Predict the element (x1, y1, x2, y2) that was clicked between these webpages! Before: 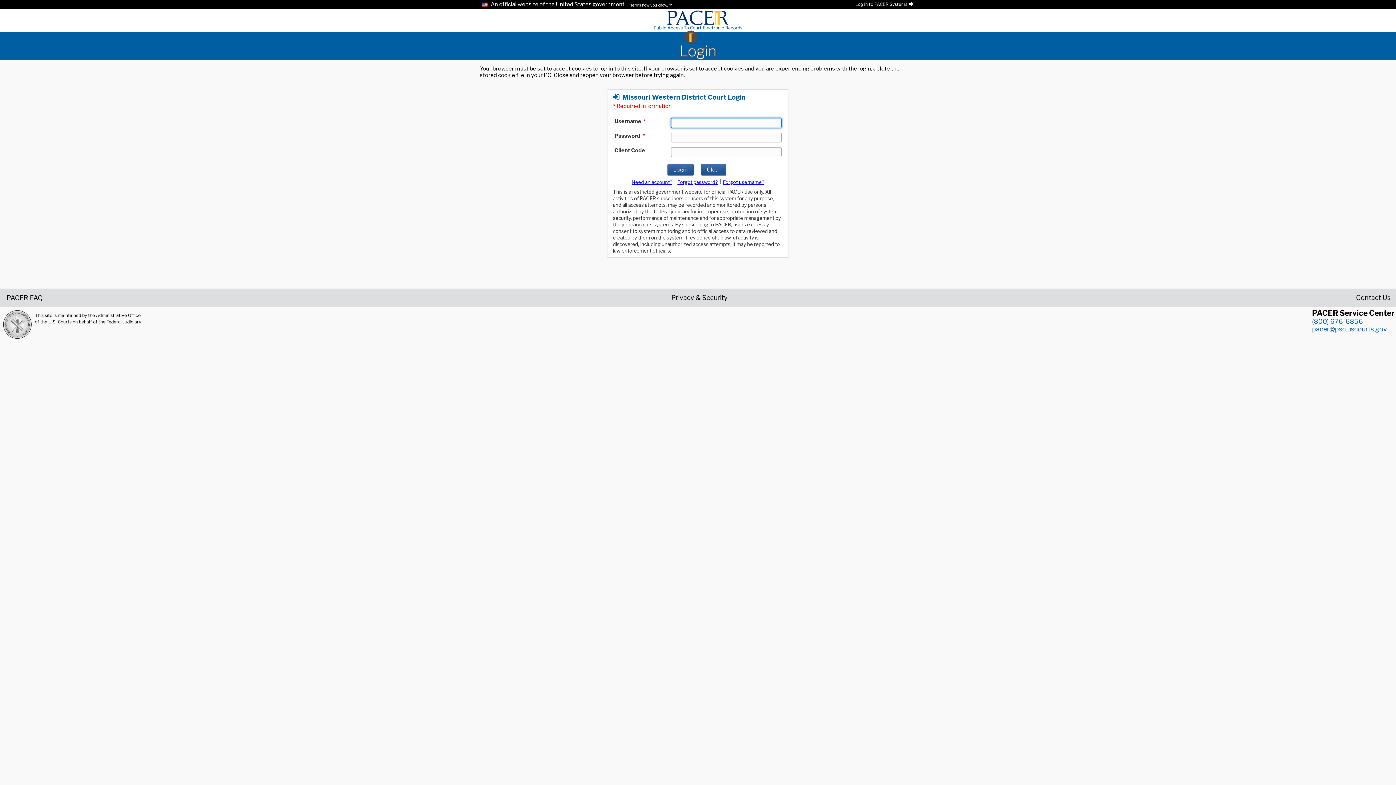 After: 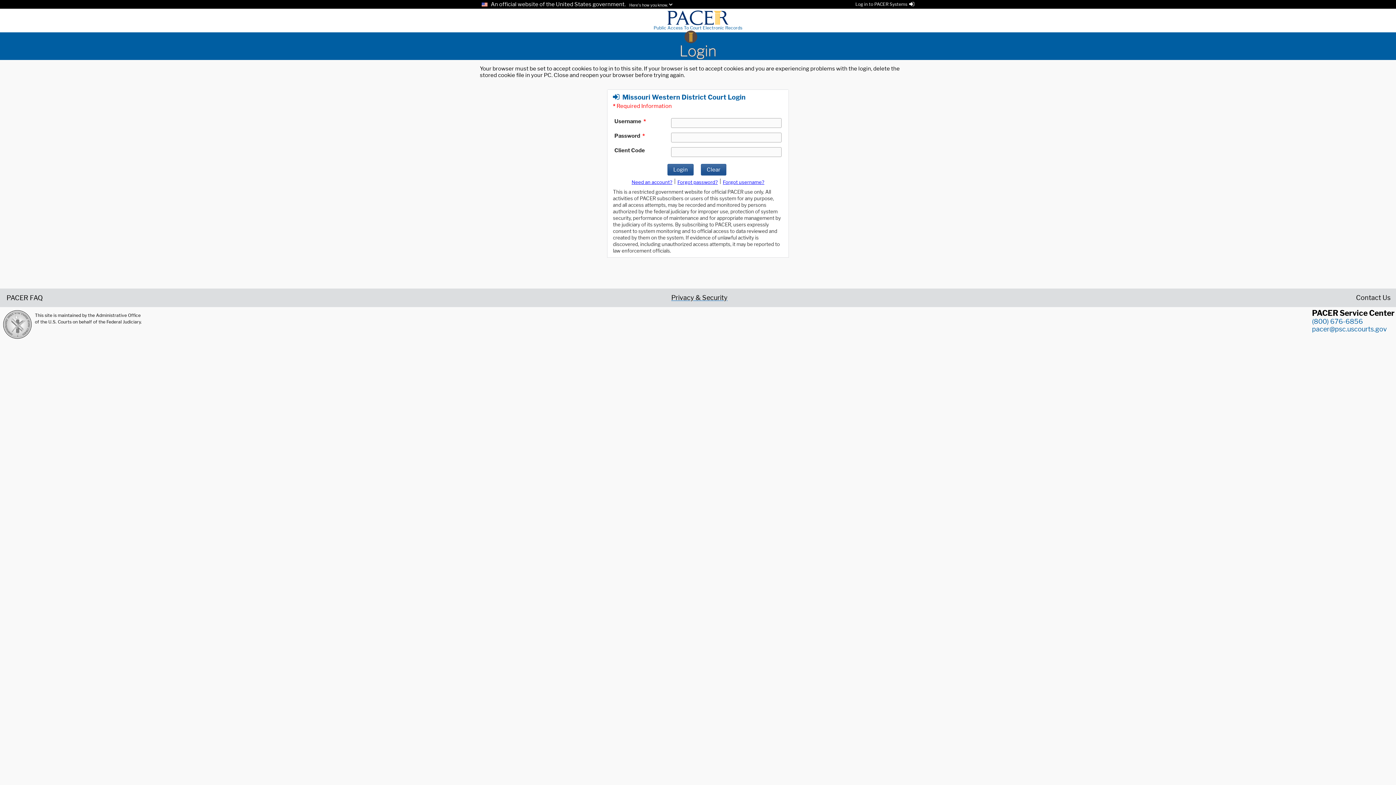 Action: bbox: (671, 294, 727, 300) label: Privacy & Security